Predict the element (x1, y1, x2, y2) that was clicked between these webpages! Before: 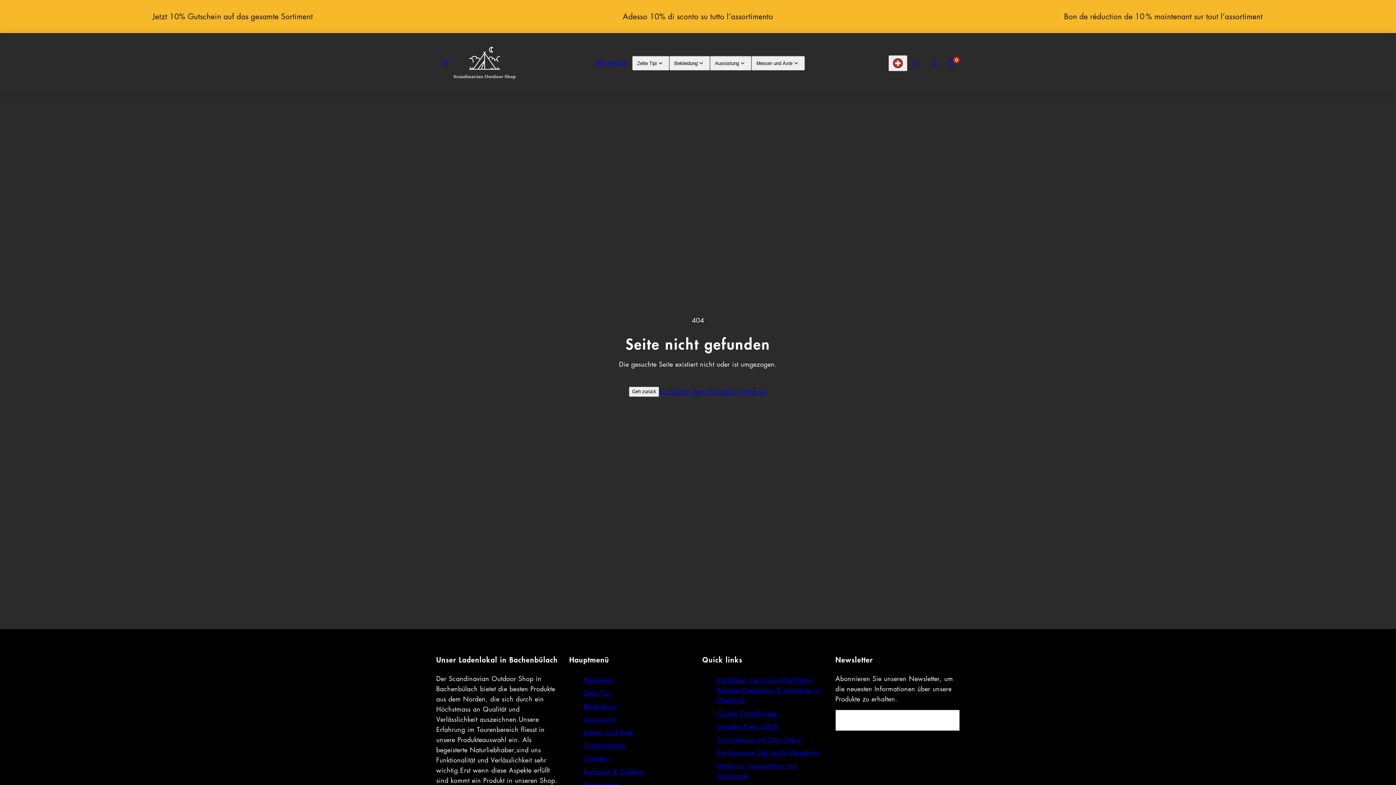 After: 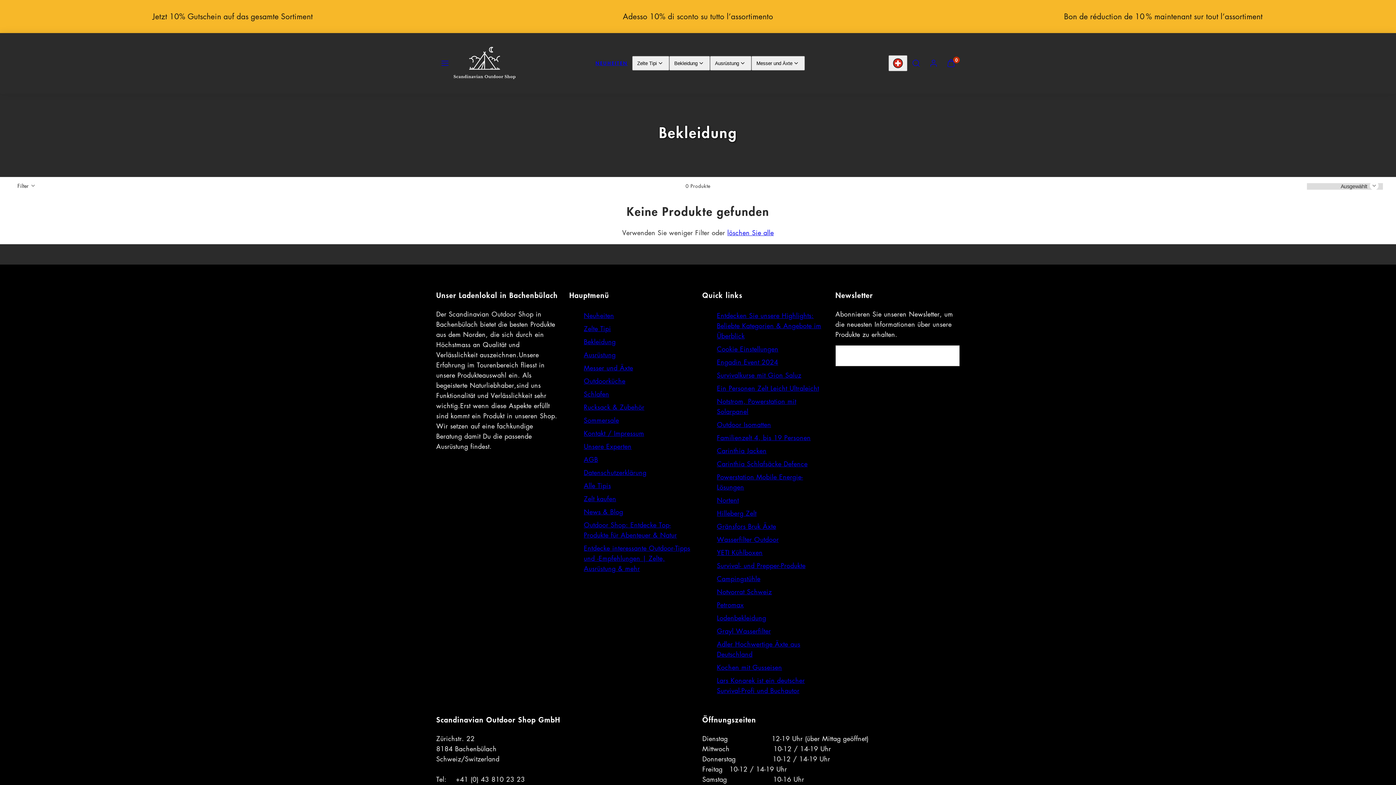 Action: bbox: (584, 700, 615, 713) label: Bekleidung